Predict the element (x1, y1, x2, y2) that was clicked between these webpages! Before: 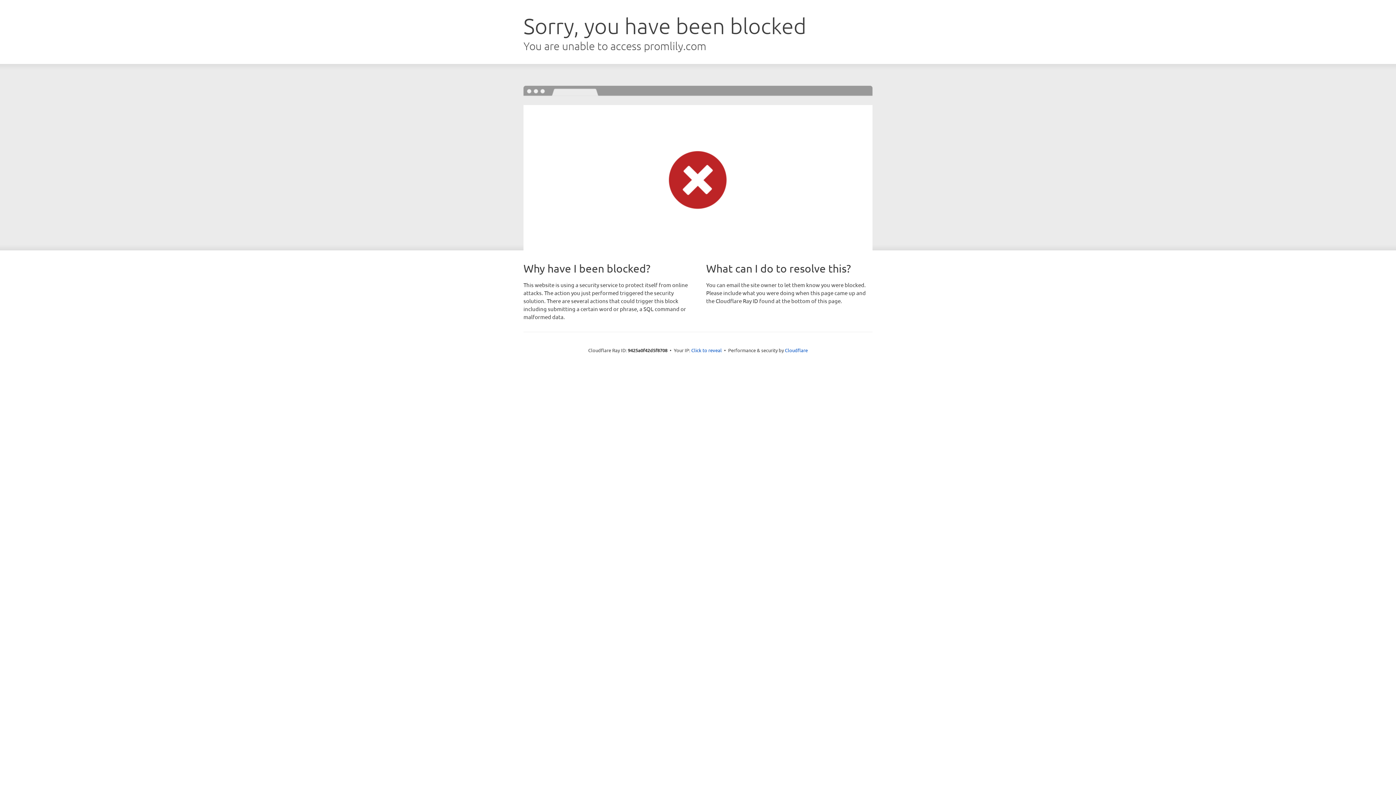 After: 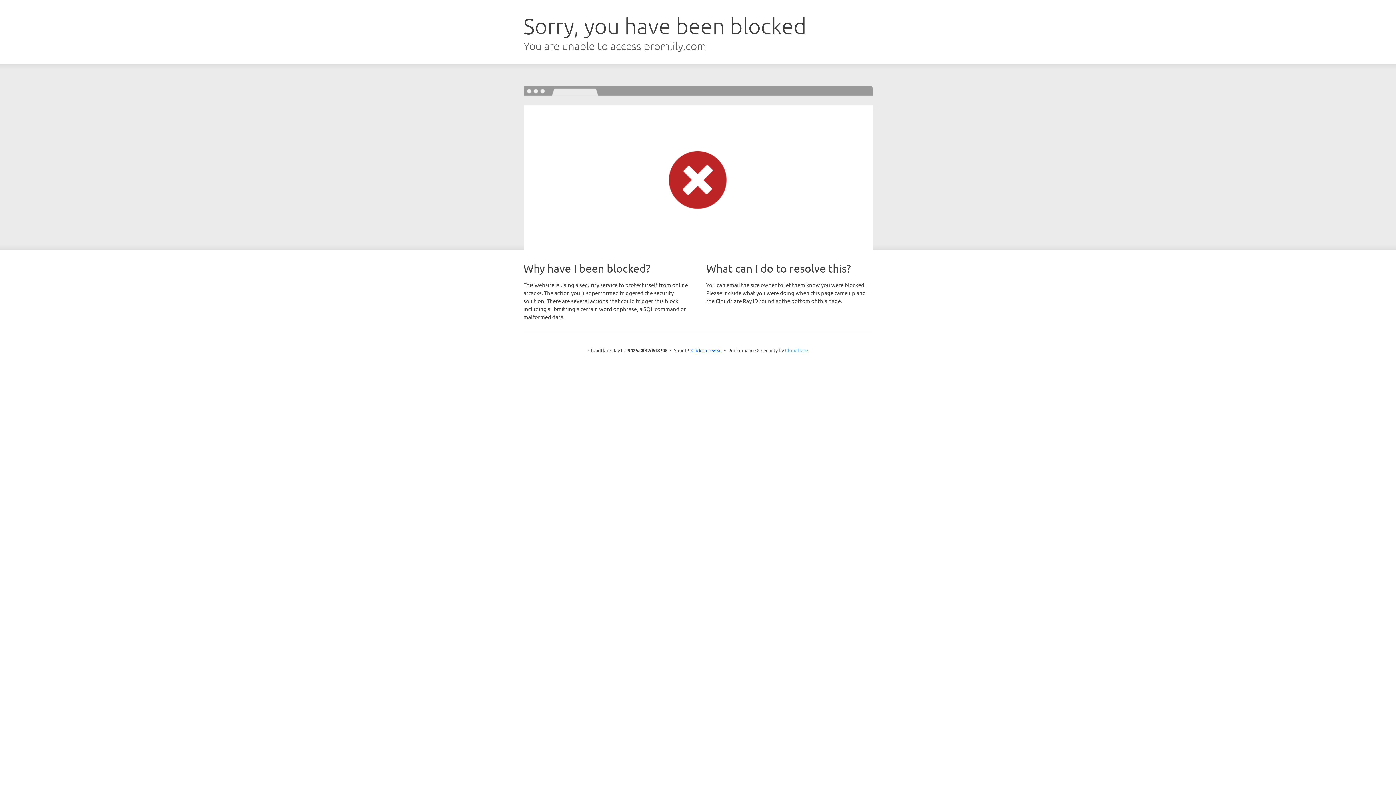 Action: label: Cloudflare bbox: (785, 347, 808, 353)